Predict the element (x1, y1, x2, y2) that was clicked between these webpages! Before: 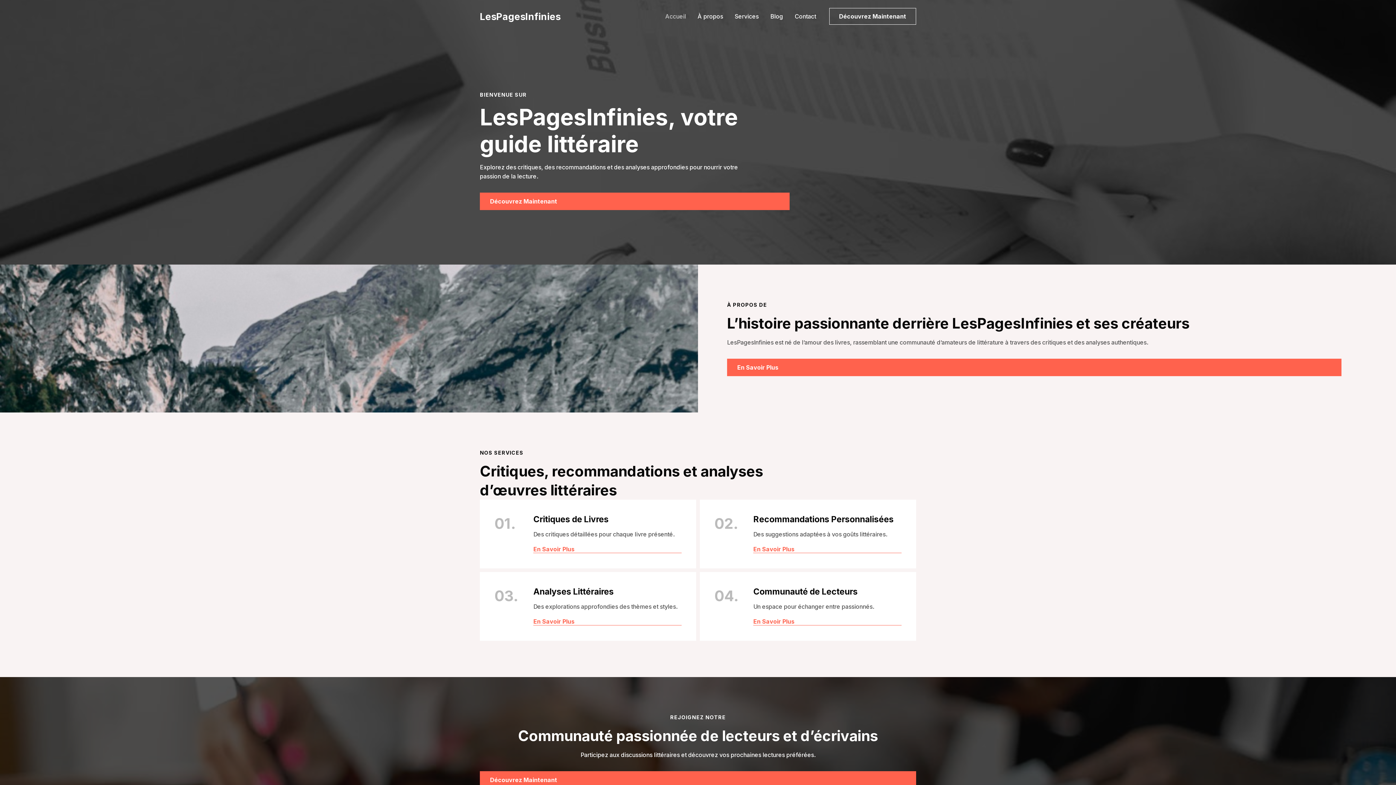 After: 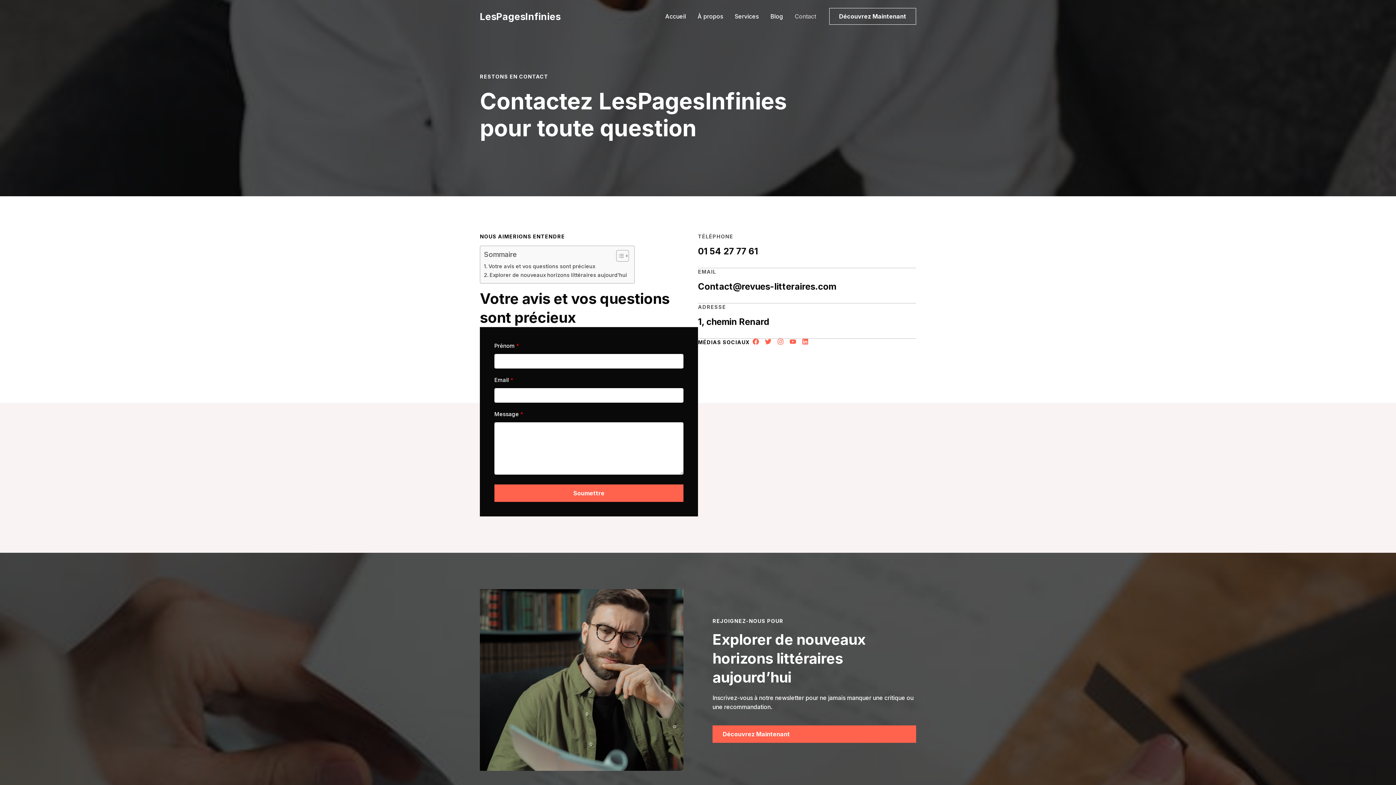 Action: label: Contact bbox: (789, 0, 822, 32)